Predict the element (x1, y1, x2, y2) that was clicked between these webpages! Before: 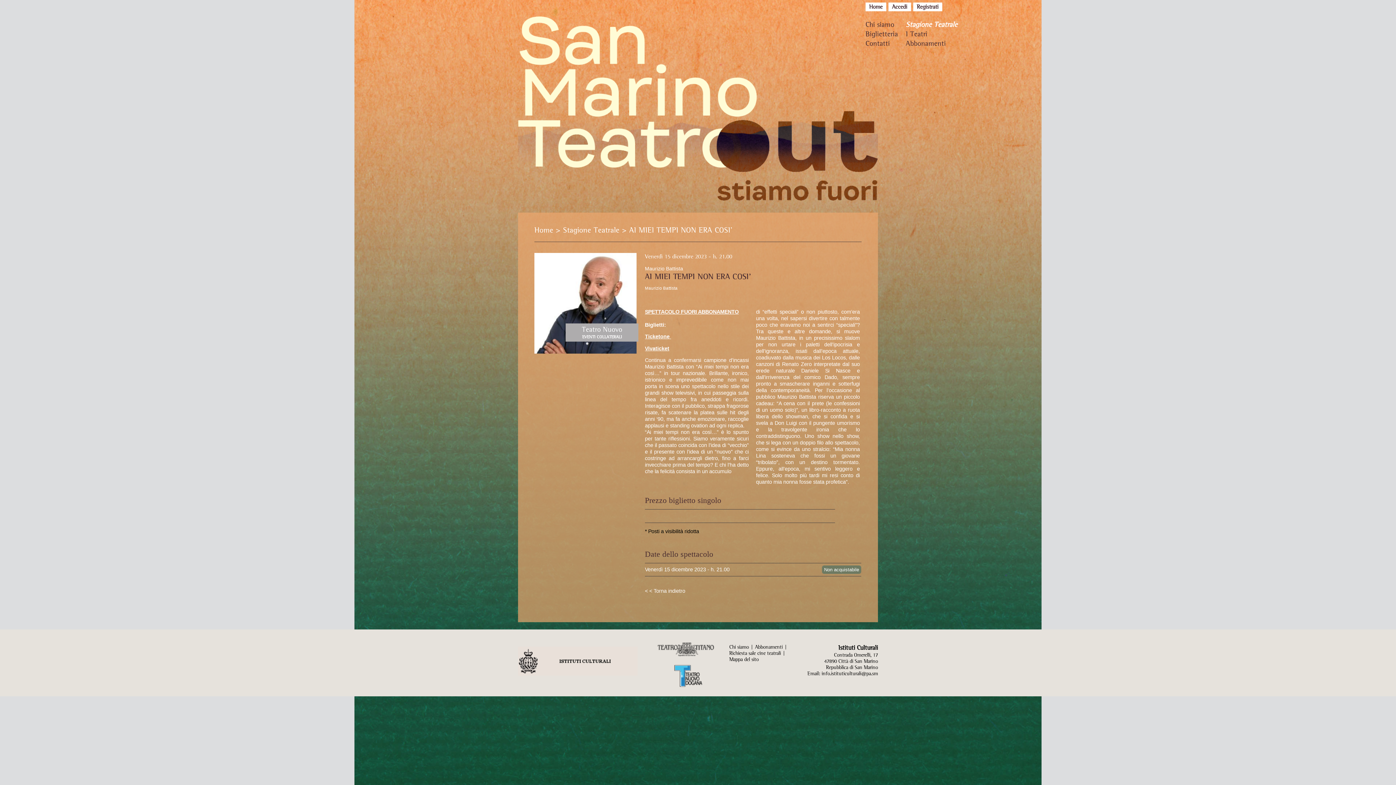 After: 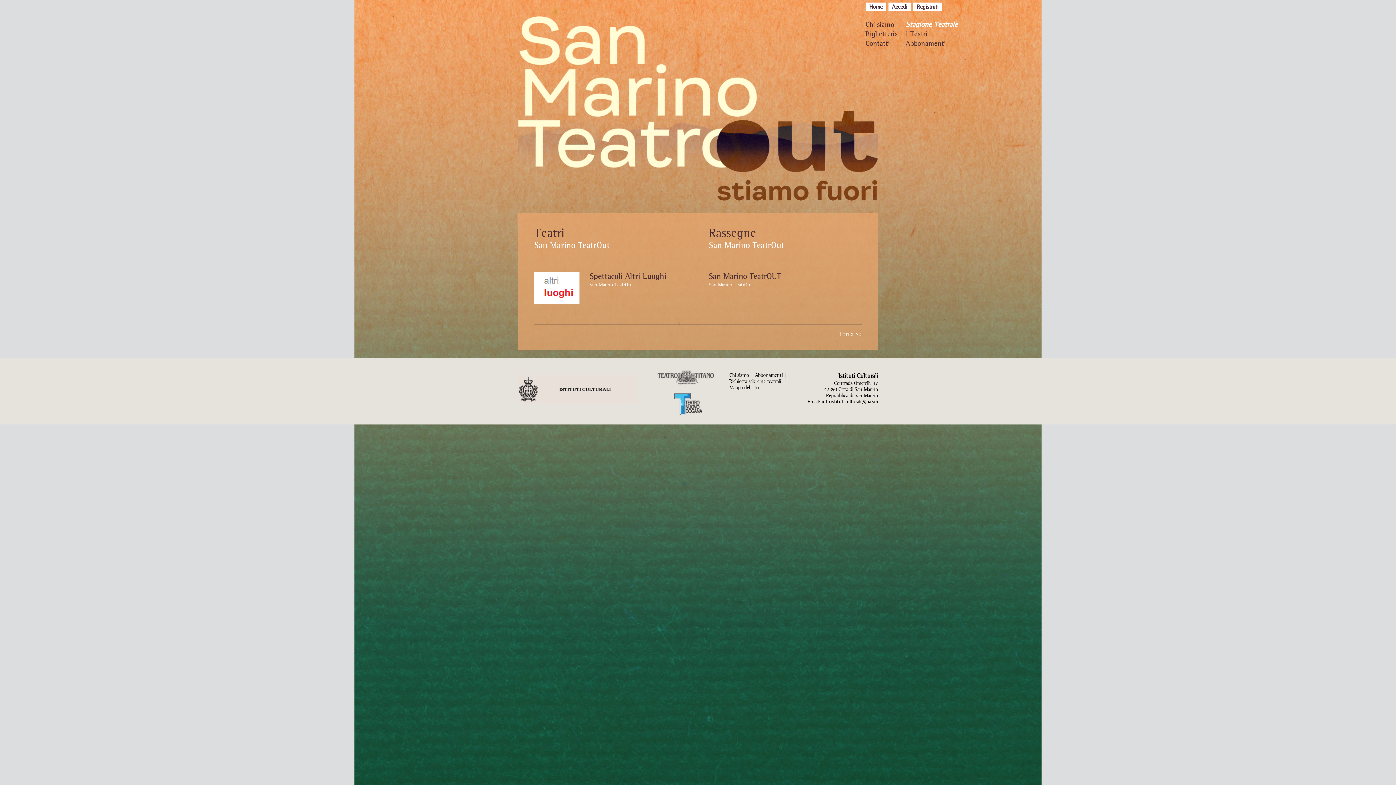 Action: bbox: (906, 20, 957, 29) label: Stagione Teatrale